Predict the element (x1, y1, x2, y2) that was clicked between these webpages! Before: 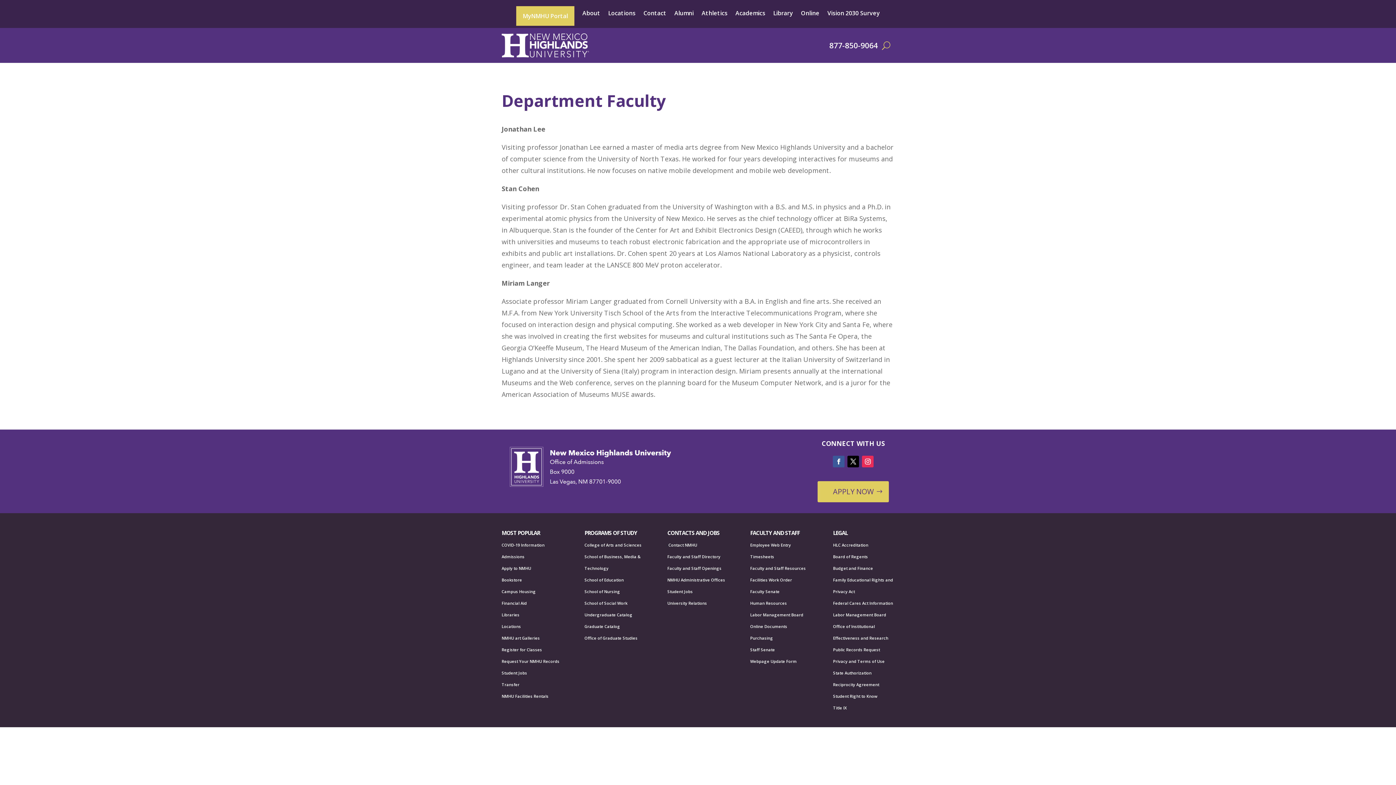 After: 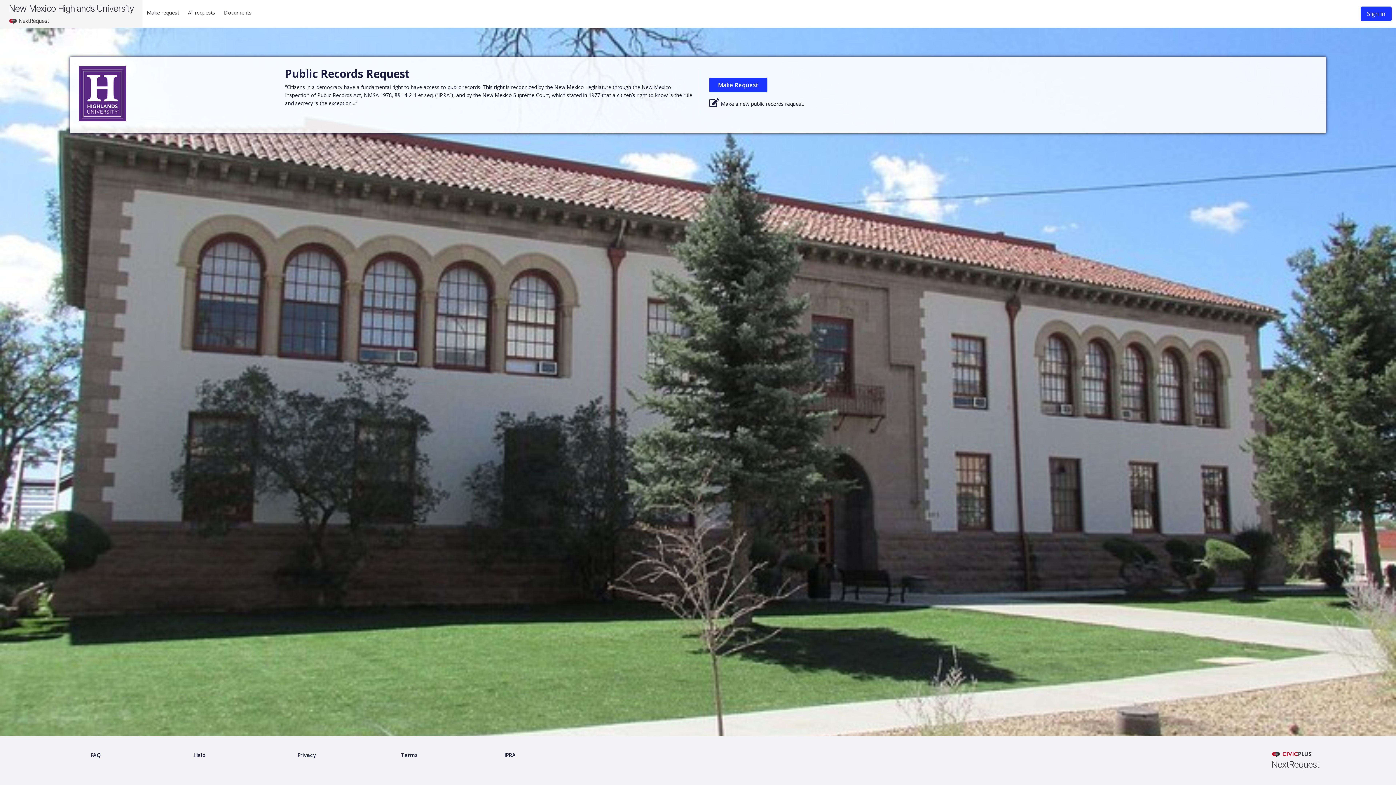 Action: label: Public Records Request bbox: (833, 647, 880, 652)